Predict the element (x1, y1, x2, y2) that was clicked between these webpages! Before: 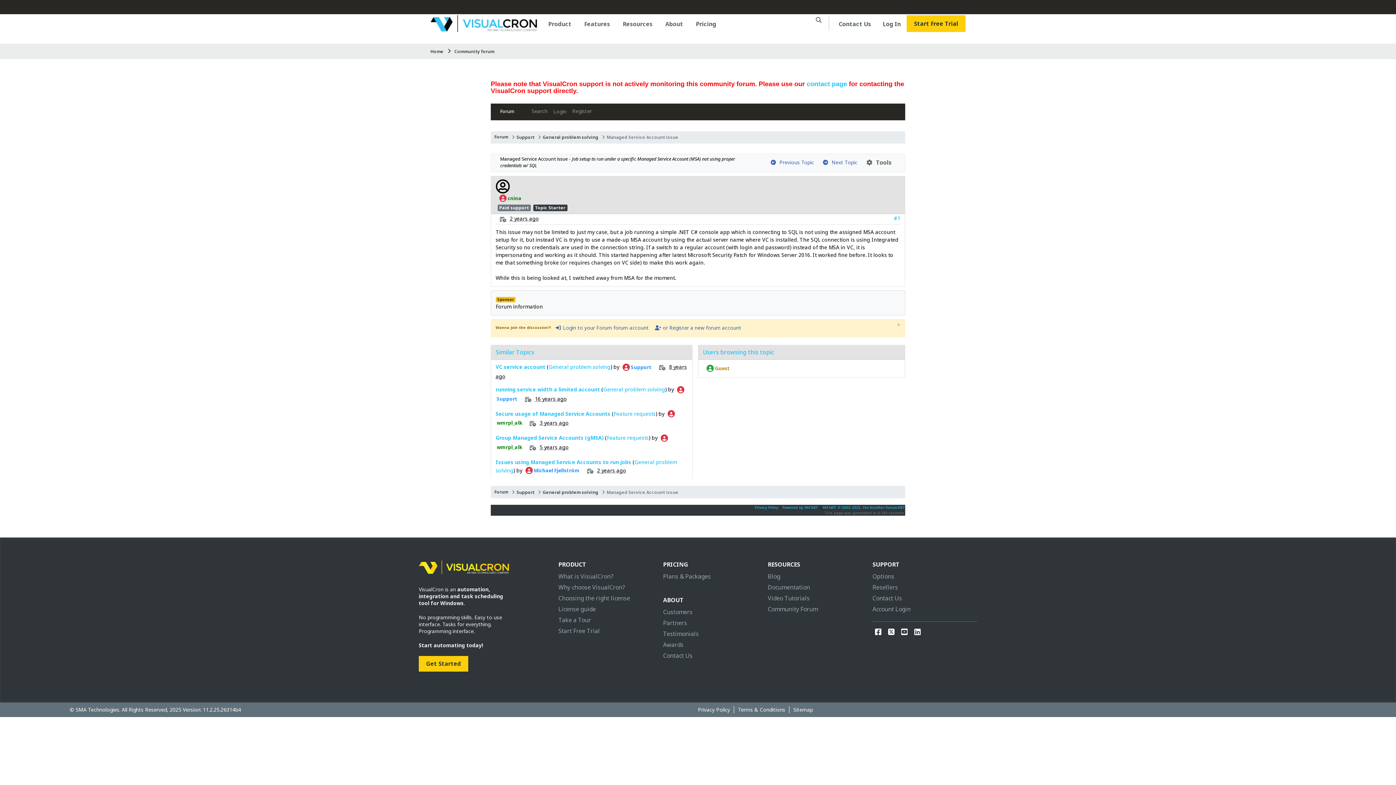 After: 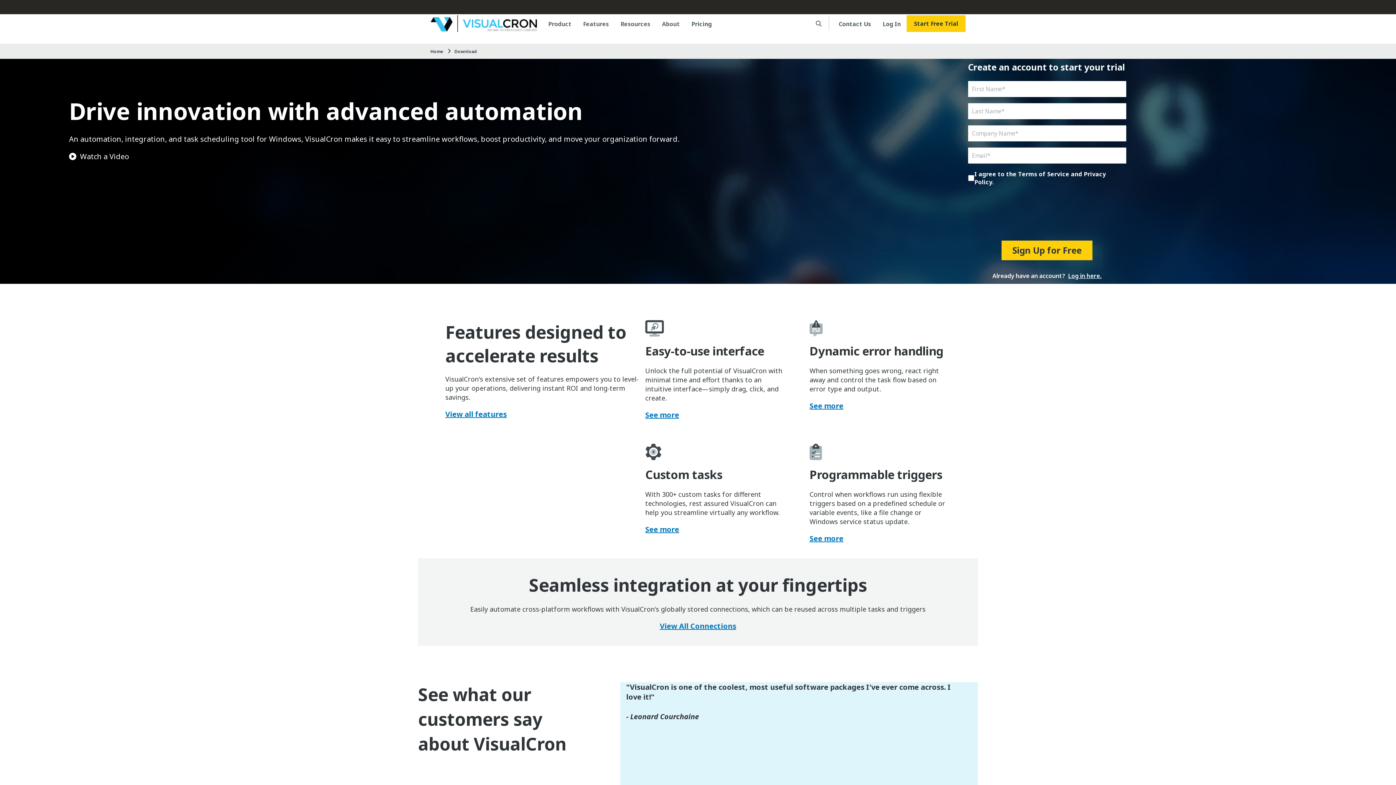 Action: label: Start Free Trial bbox: (906, 15, 965, 31)